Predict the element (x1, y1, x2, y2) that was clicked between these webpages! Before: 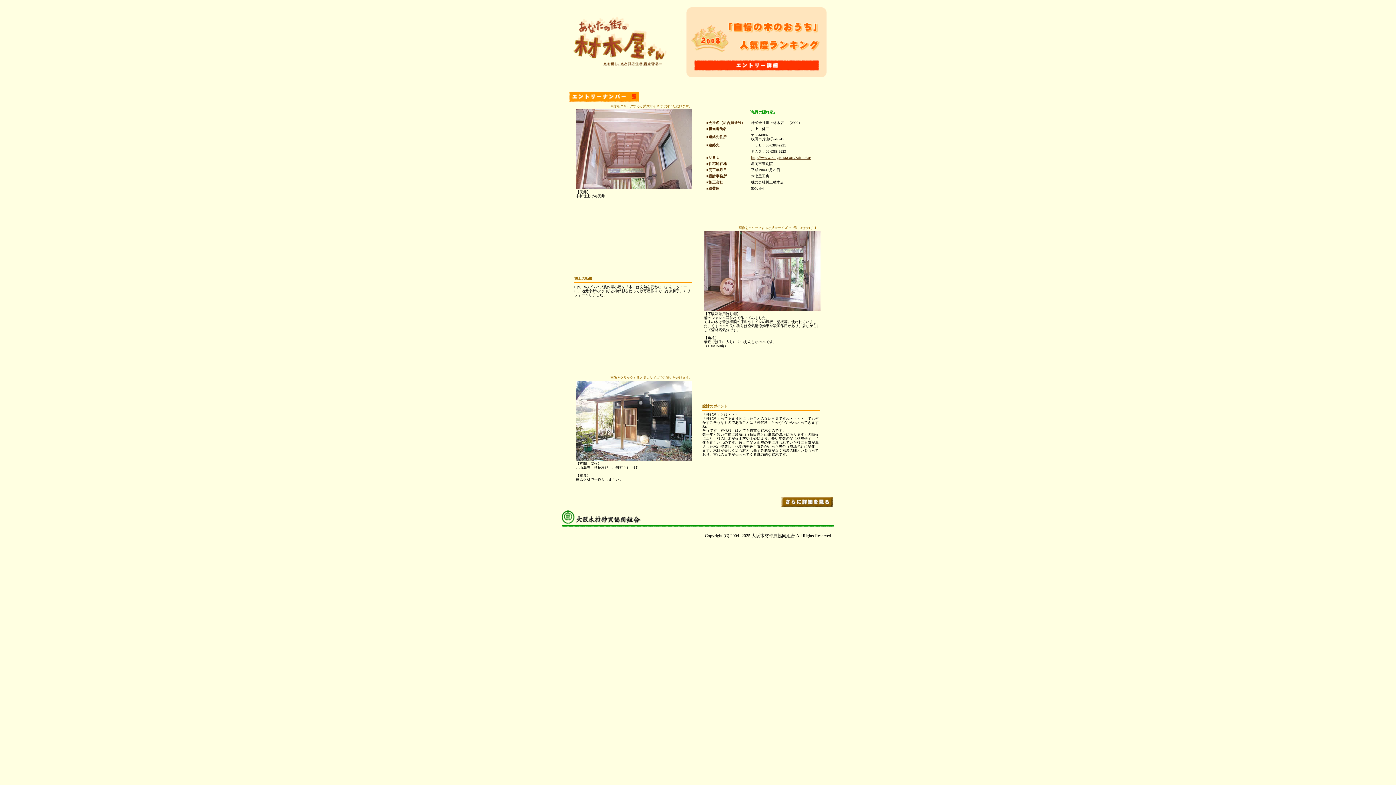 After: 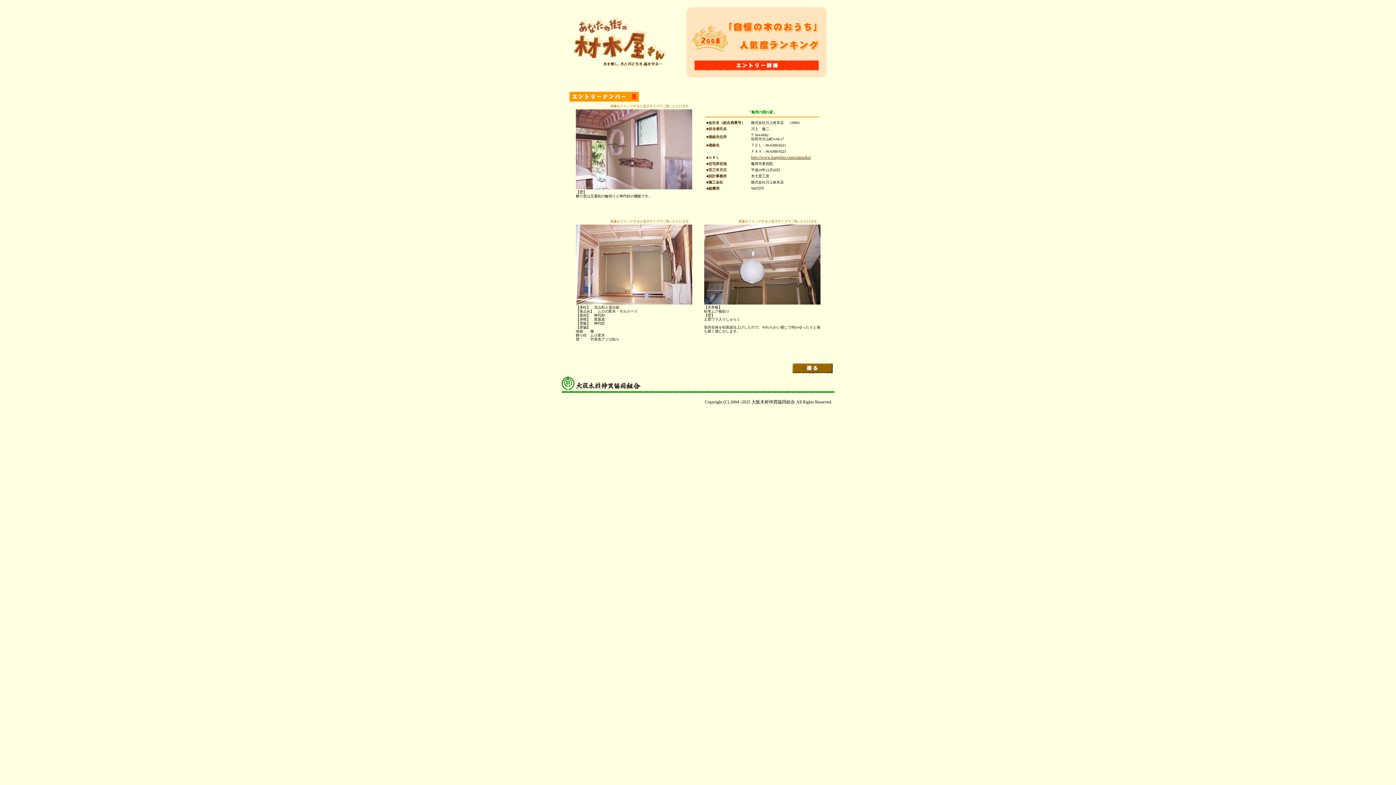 Action: bbox: (781, 503, 833, 508)